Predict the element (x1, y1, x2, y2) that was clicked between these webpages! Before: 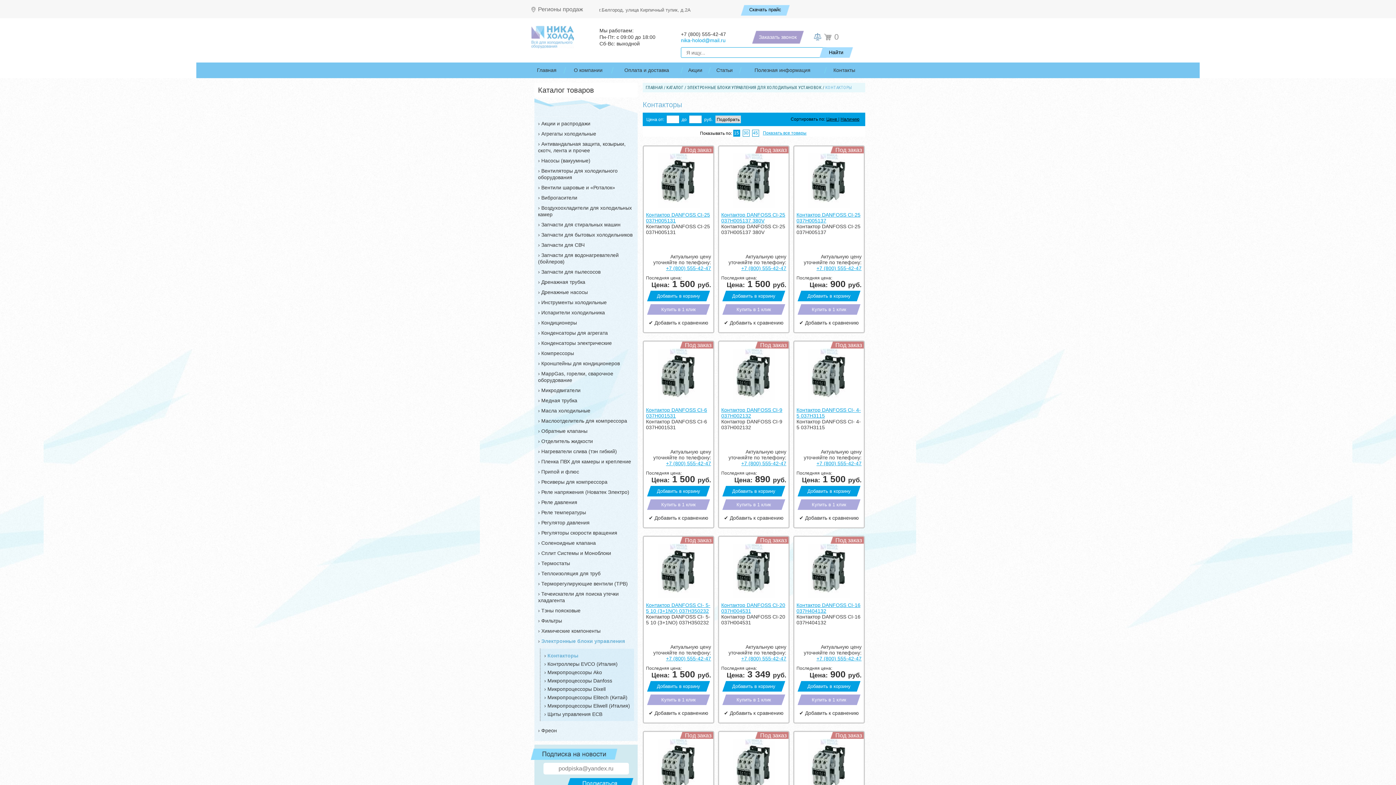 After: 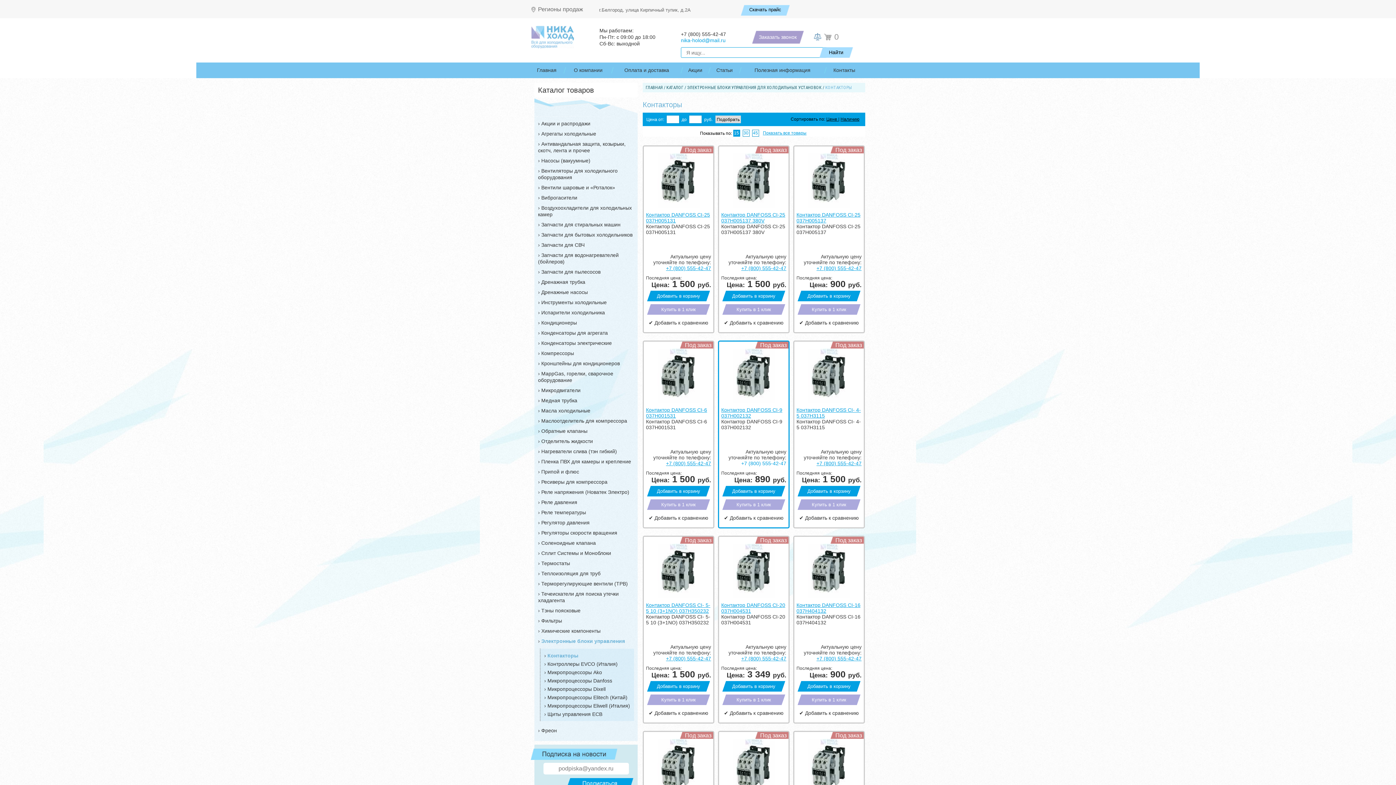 Action: label: +7 (800) 555-42-47 bbox: (721, 460, 786, 466)